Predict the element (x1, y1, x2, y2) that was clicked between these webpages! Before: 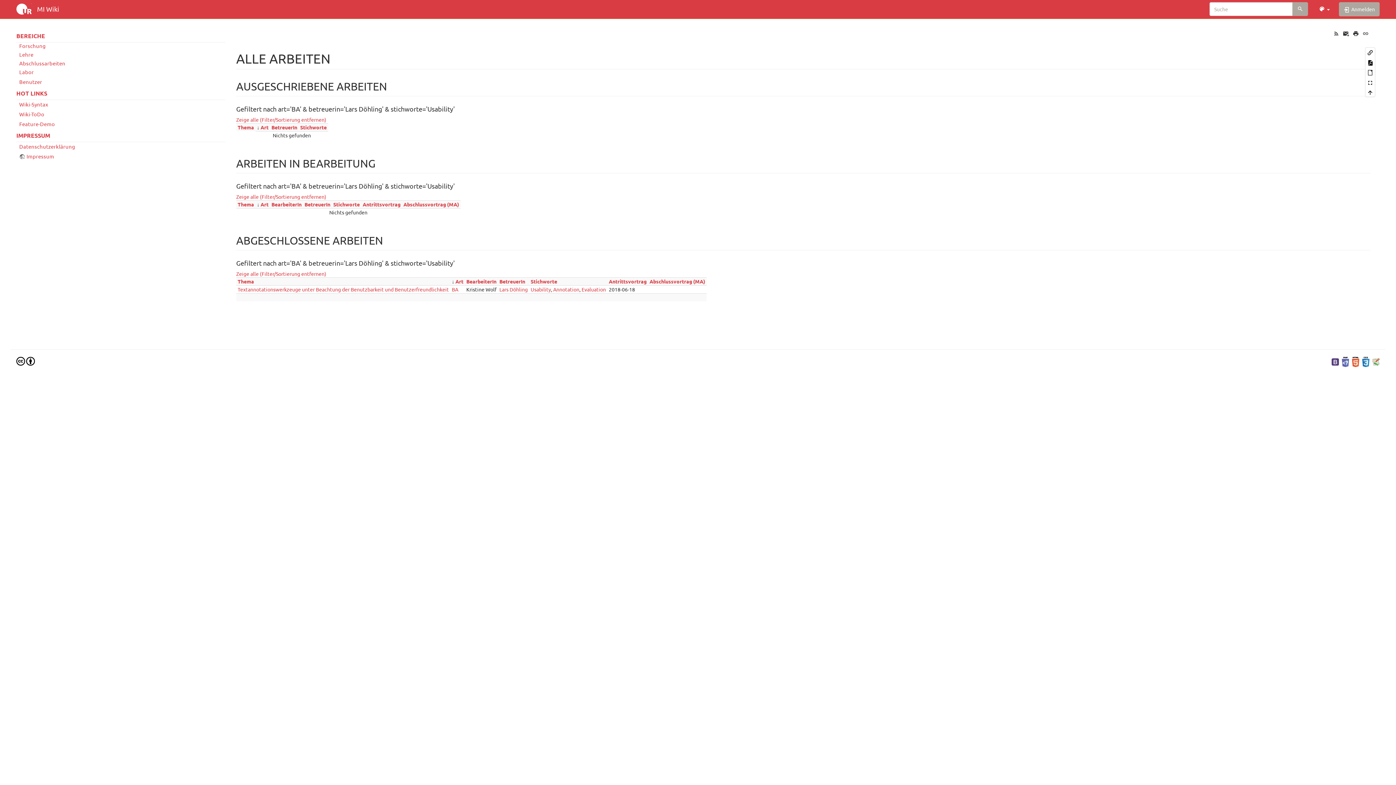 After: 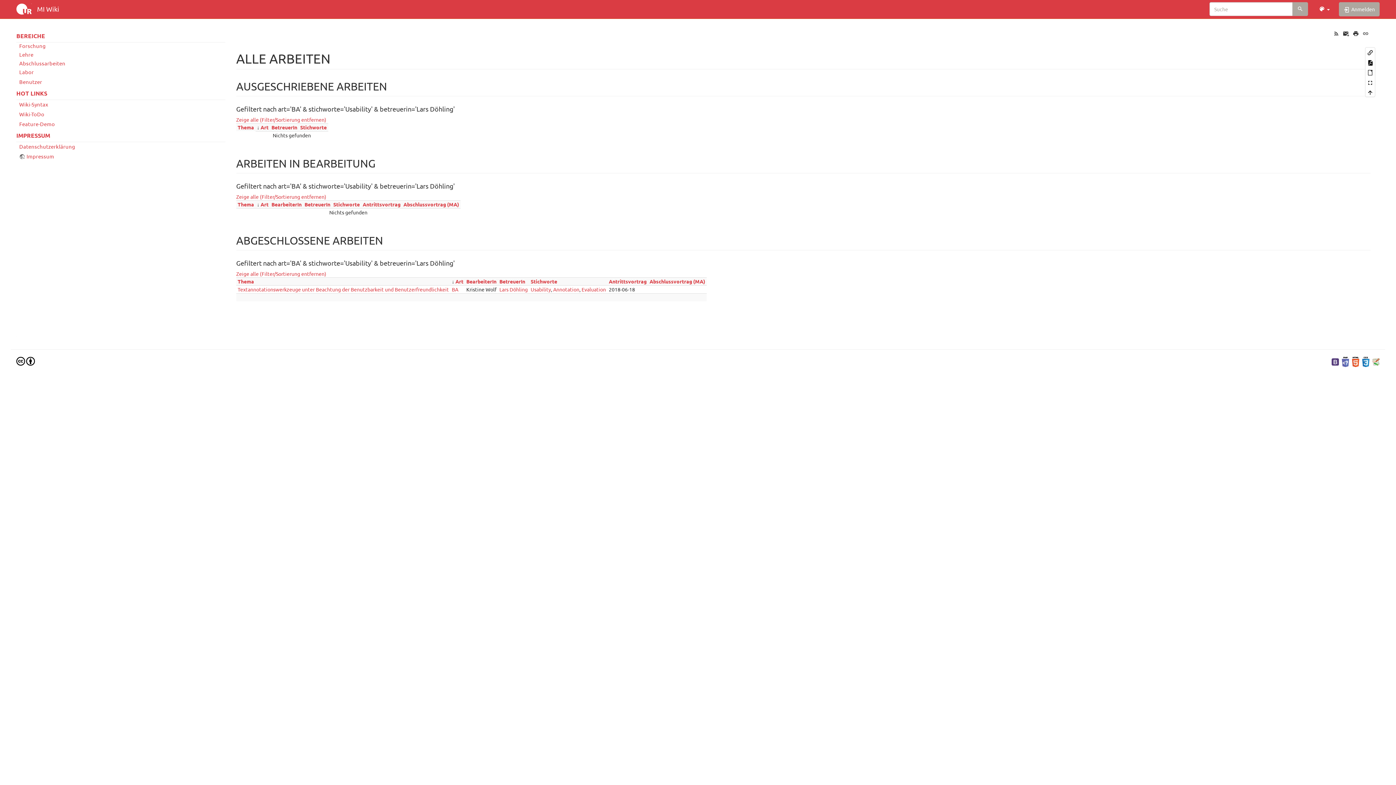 Action: bbox: (499, 286, 527, 292) label: Lars Döhling